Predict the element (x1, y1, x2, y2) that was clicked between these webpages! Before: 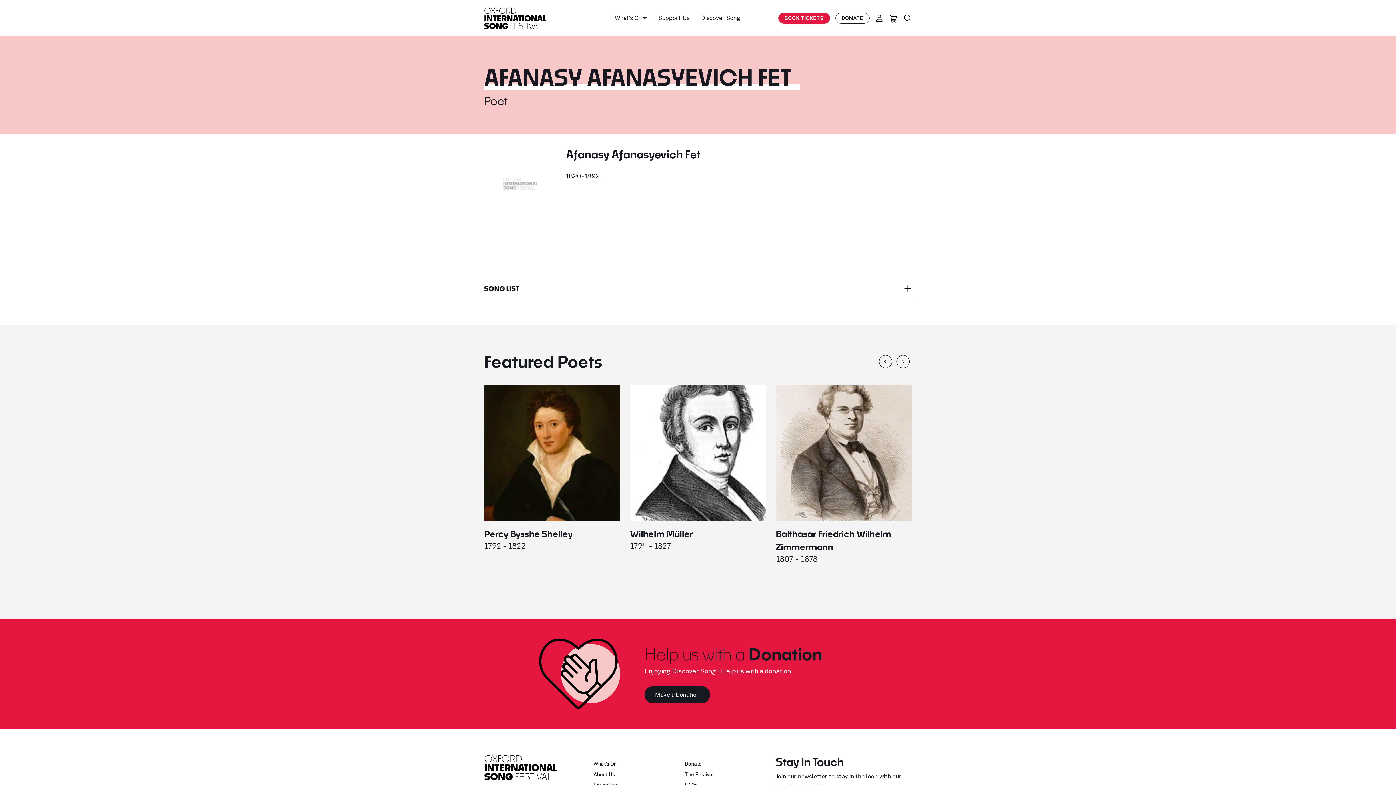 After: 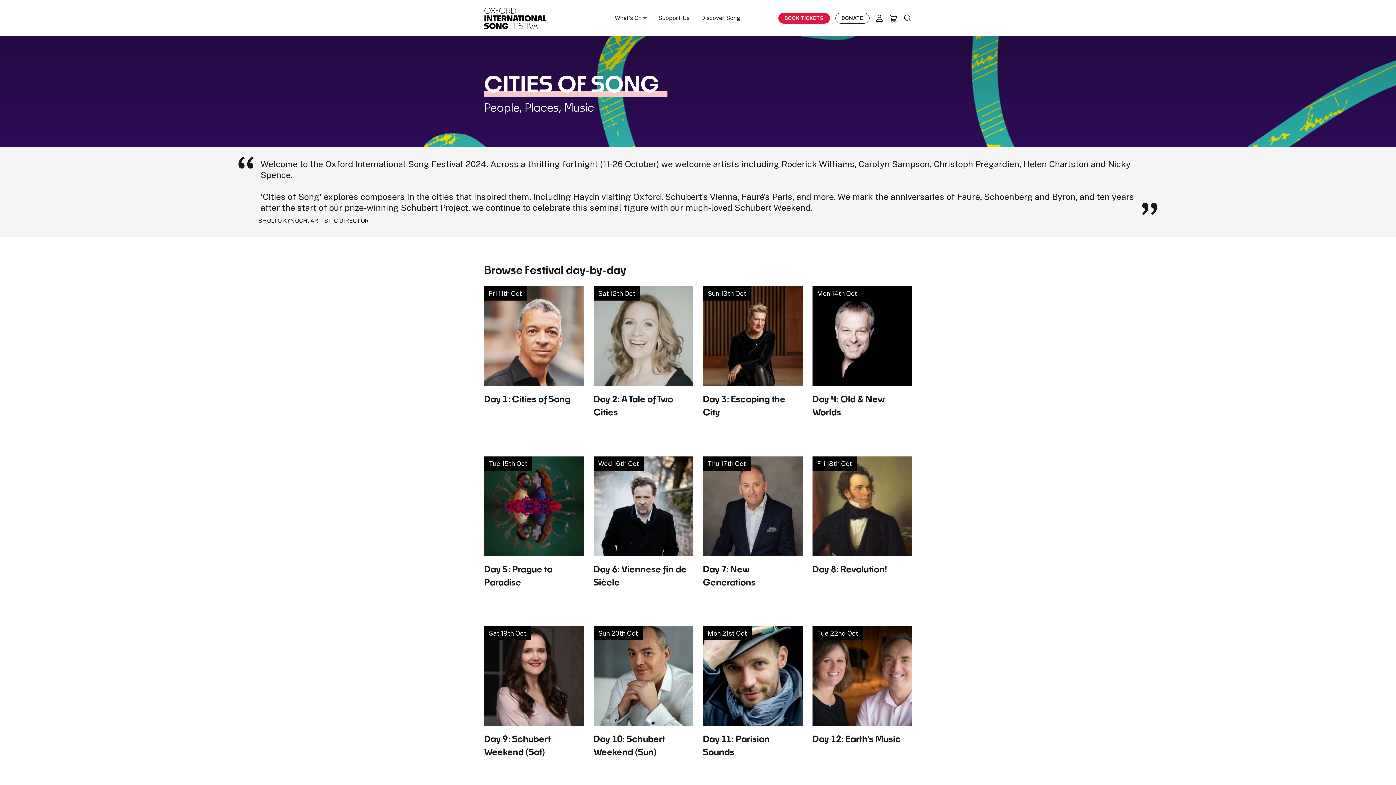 Action: bbox: (684, 772, 713, 777) label: The Festival